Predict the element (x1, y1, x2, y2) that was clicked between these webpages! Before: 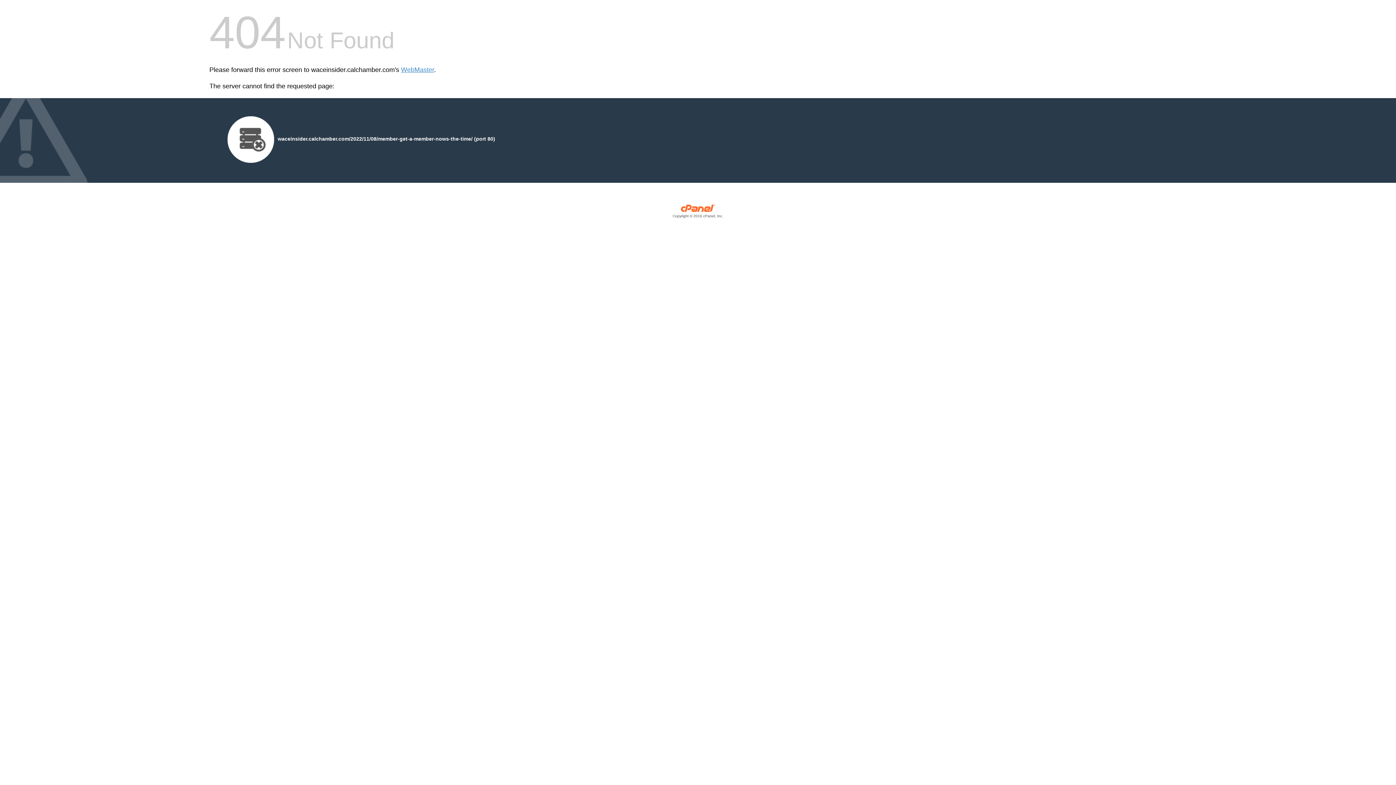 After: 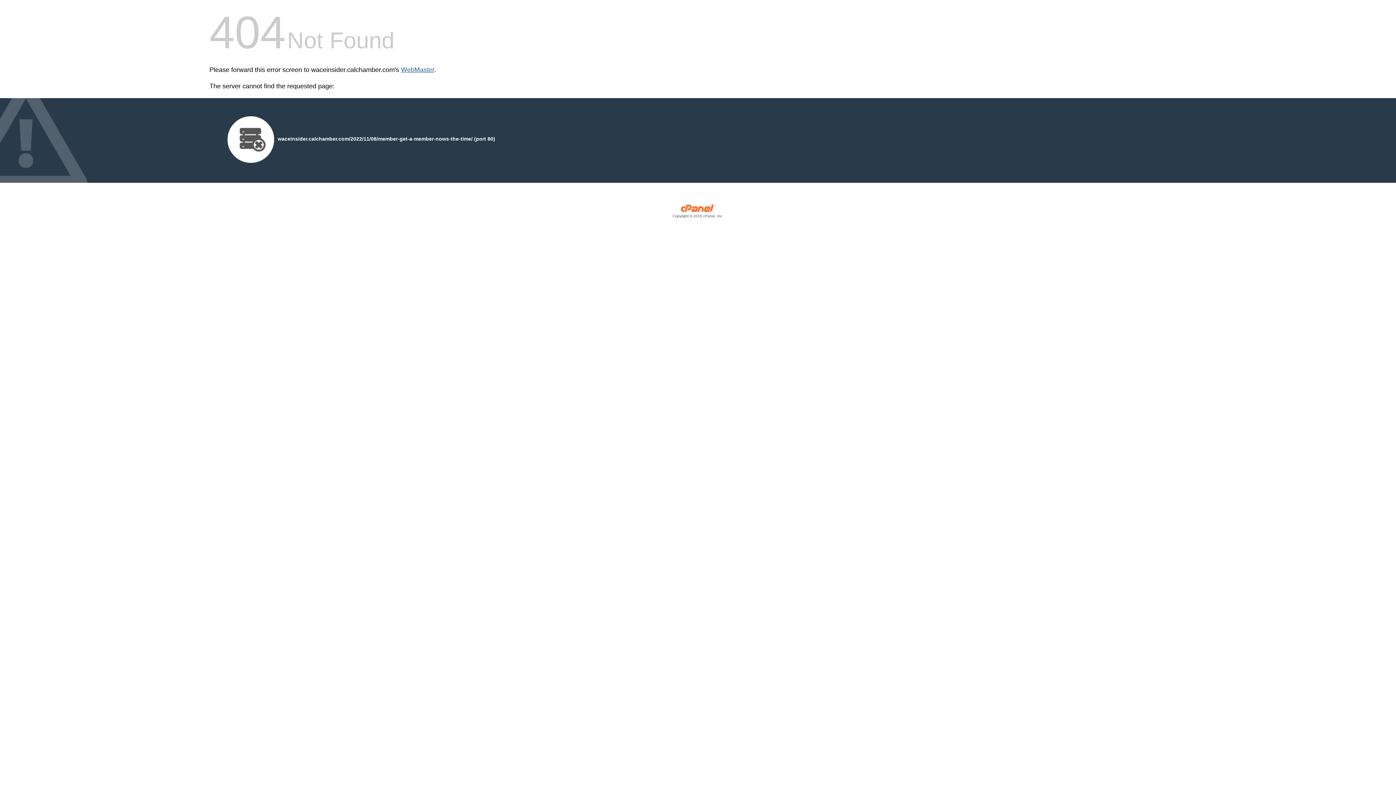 Action: bbox: (401, 66, 434, 73) label: WebMaster